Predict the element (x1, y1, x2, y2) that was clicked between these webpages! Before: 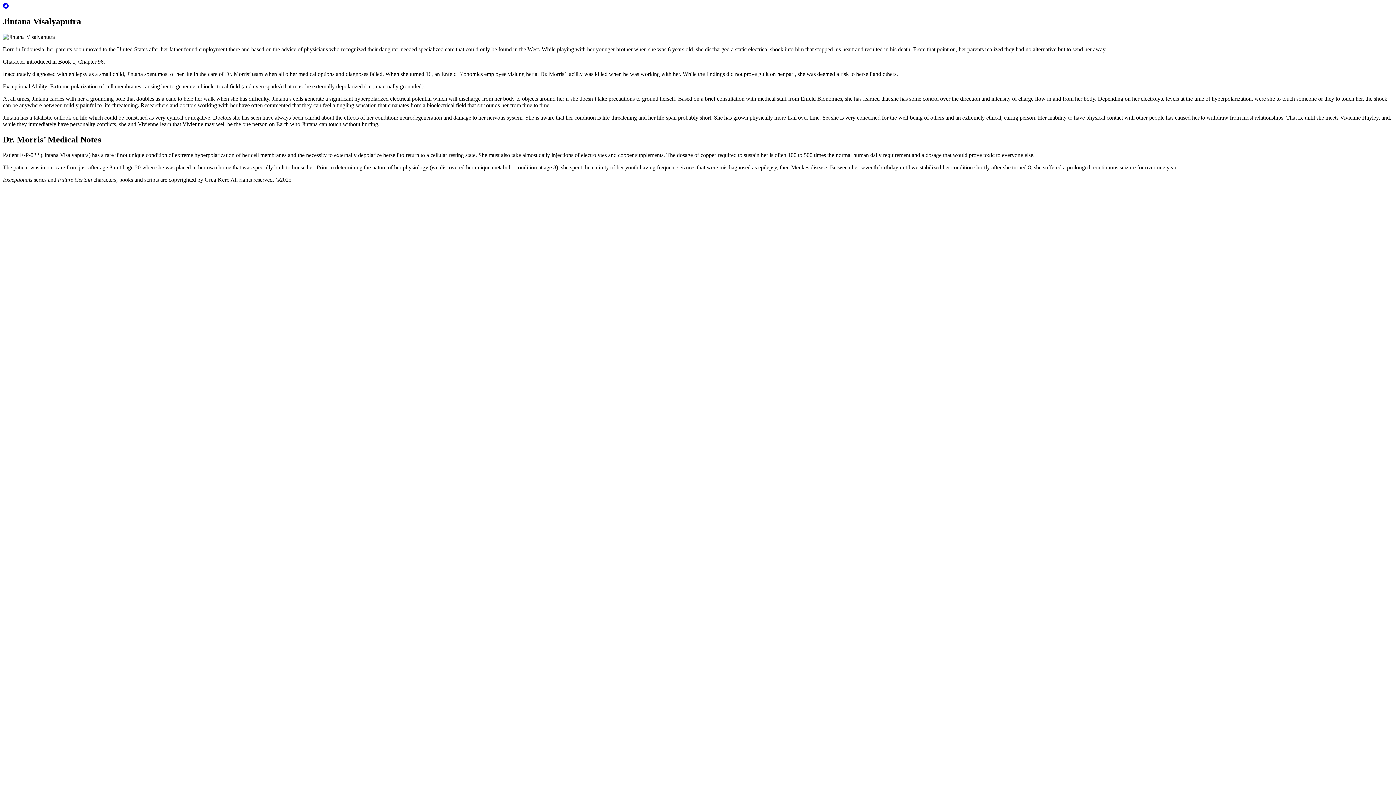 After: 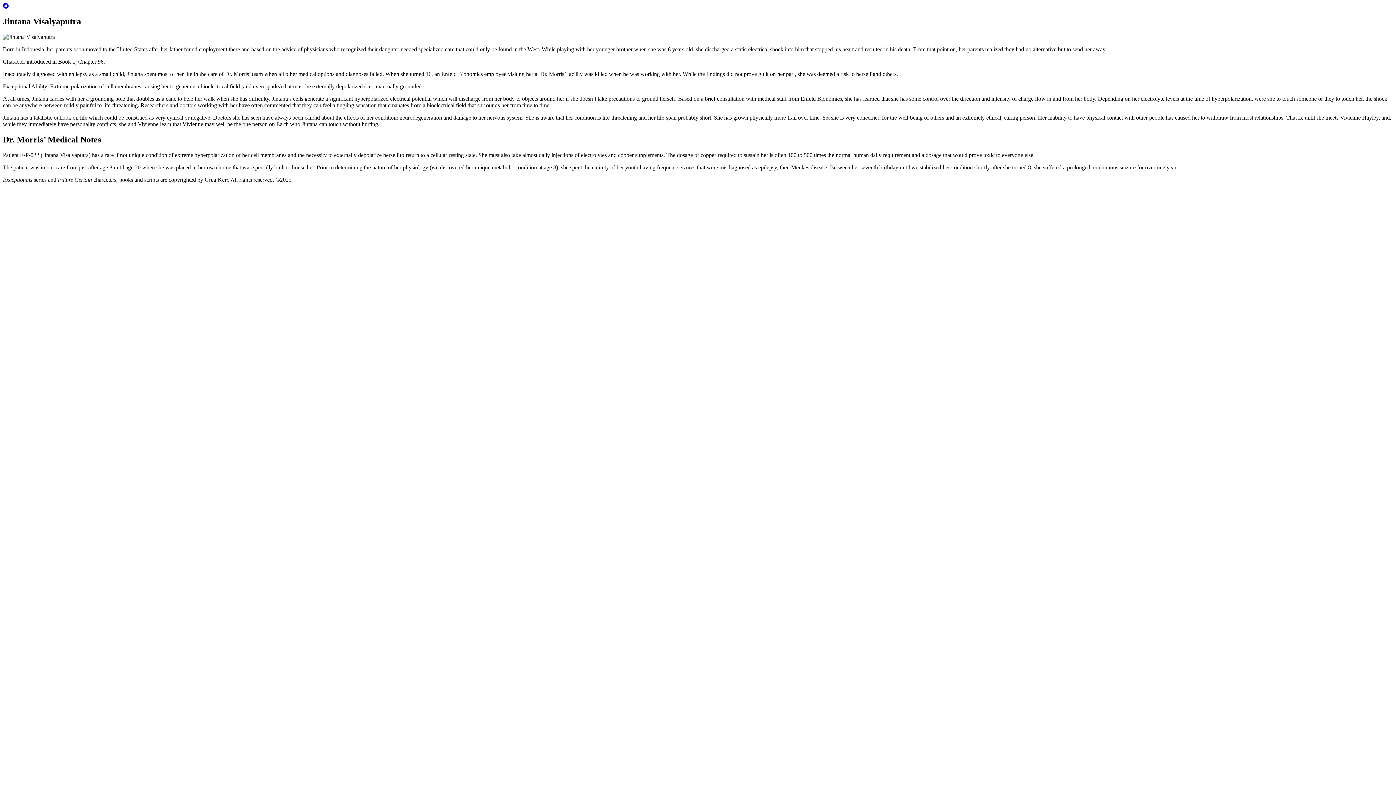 Action: bbox: (2, 2, 8, 9)